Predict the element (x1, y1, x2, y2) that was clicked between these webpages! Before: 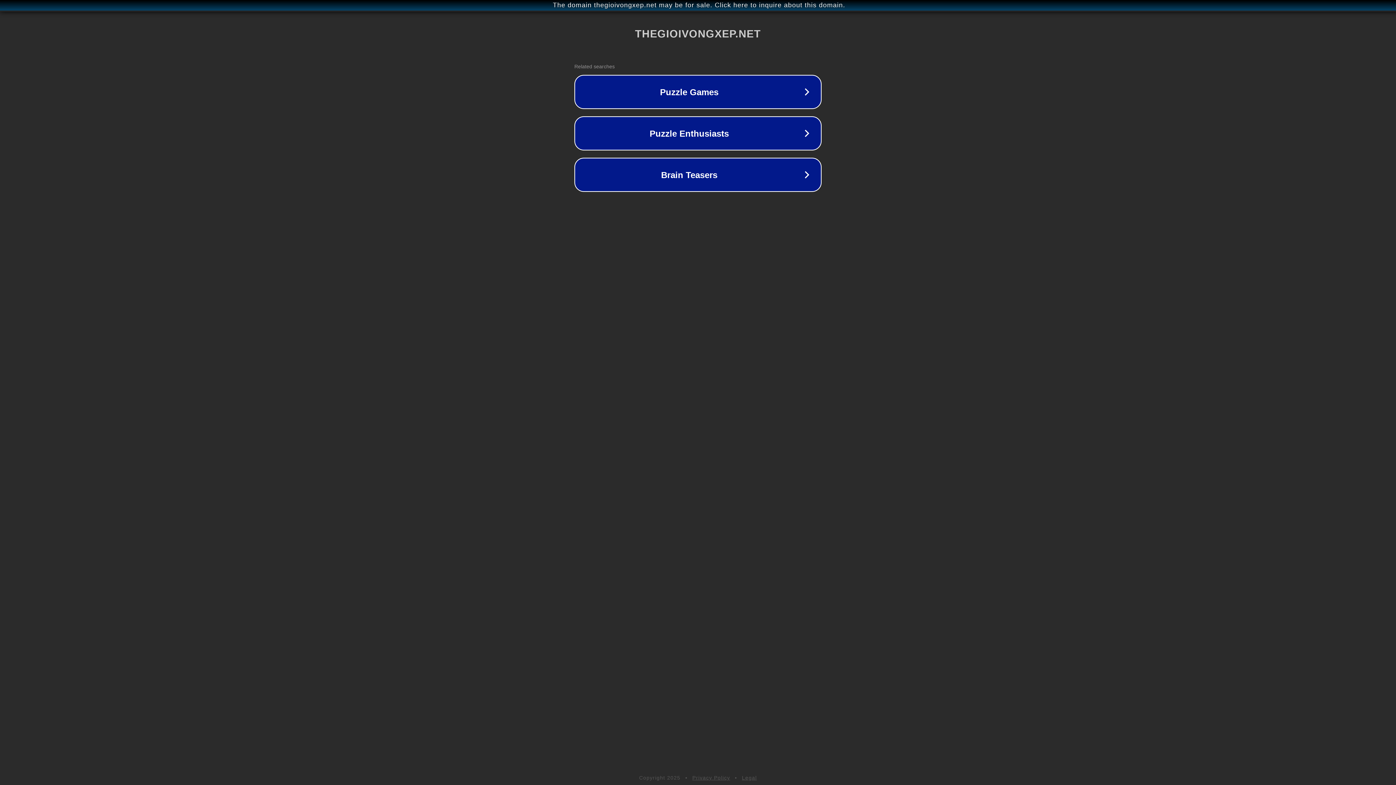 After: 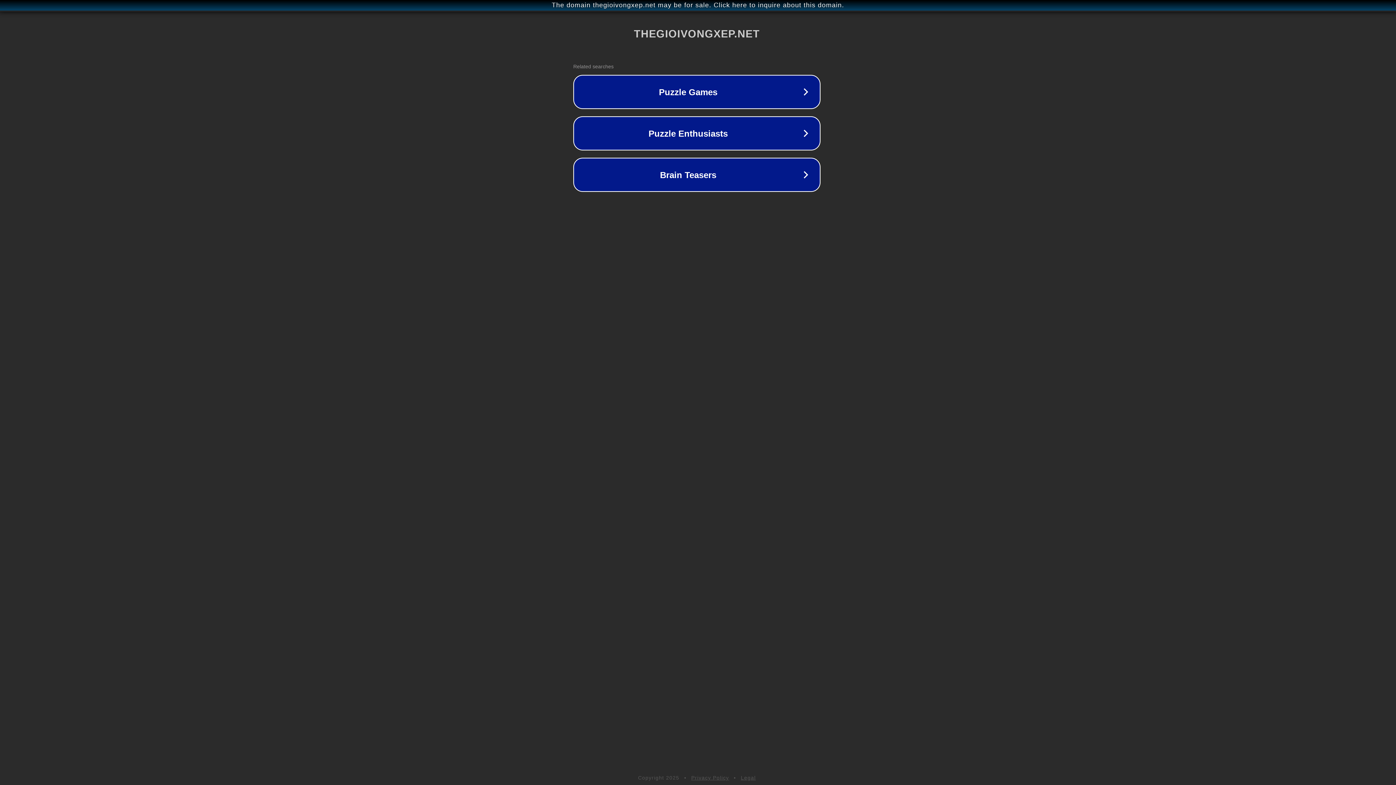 Action: bbox: (1, 1, 1397, 9) label: The domain thegioivongxep.net may be for sale. Click here to inquire about this domain.